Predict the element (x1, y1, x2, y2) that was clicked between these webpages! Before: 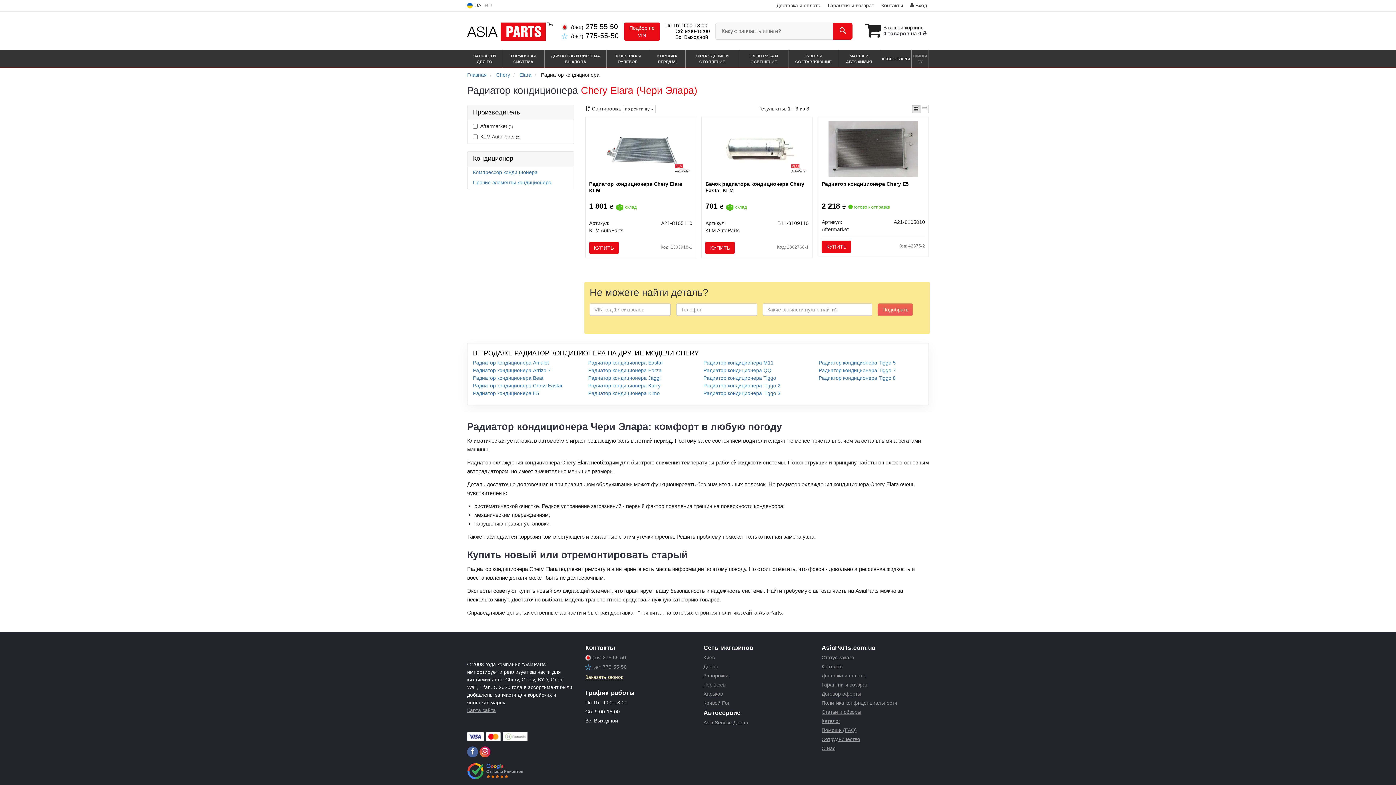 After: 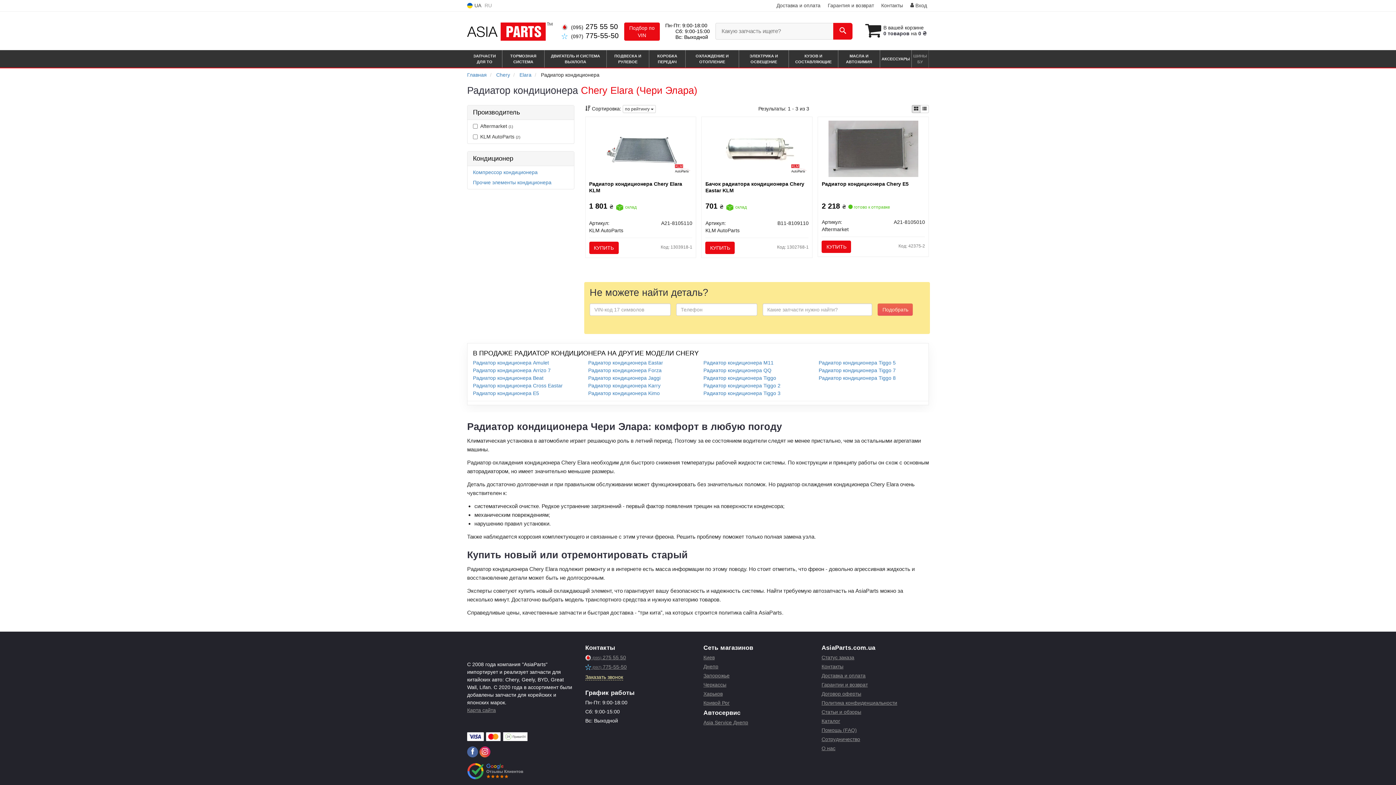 Action: label:  (097) 775-55-50 bbox: (585, 664, 626, 670)